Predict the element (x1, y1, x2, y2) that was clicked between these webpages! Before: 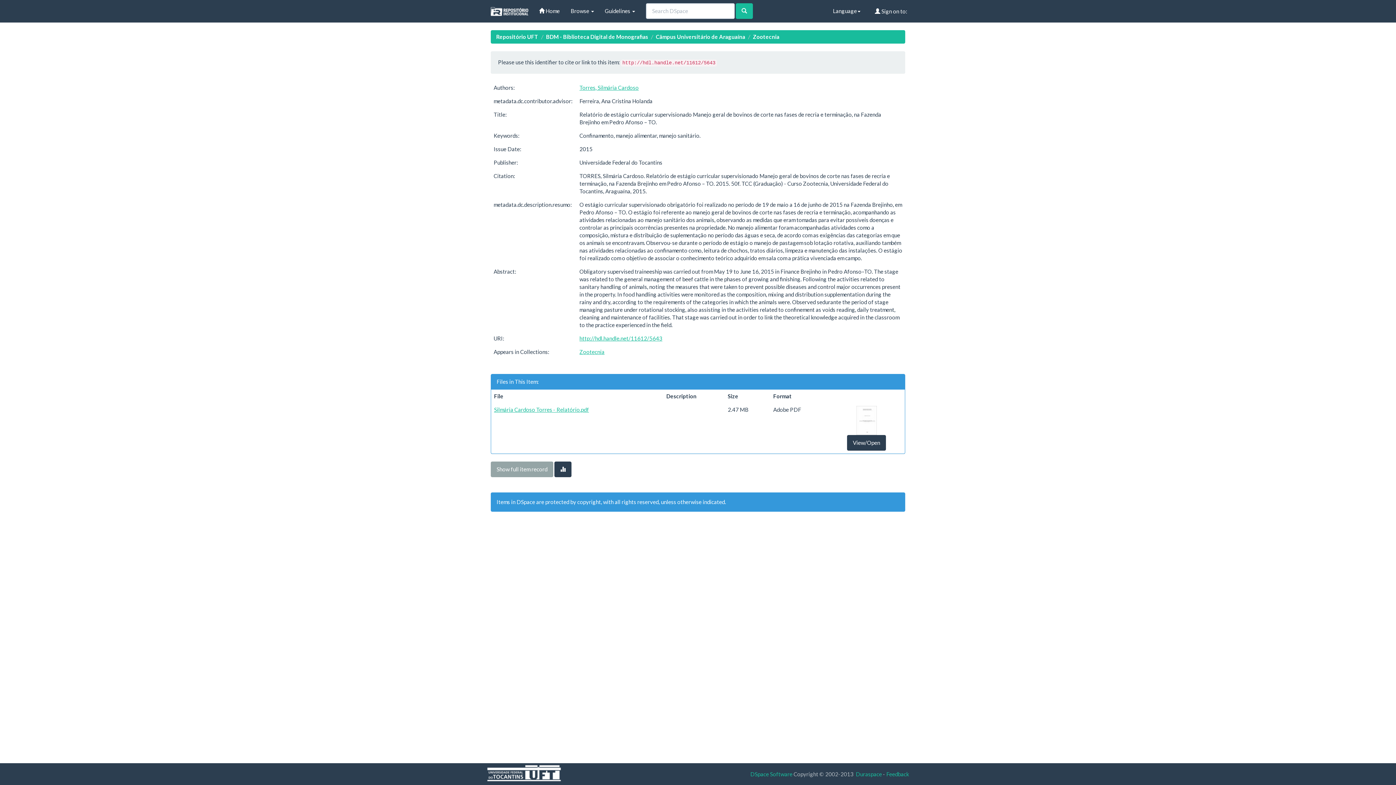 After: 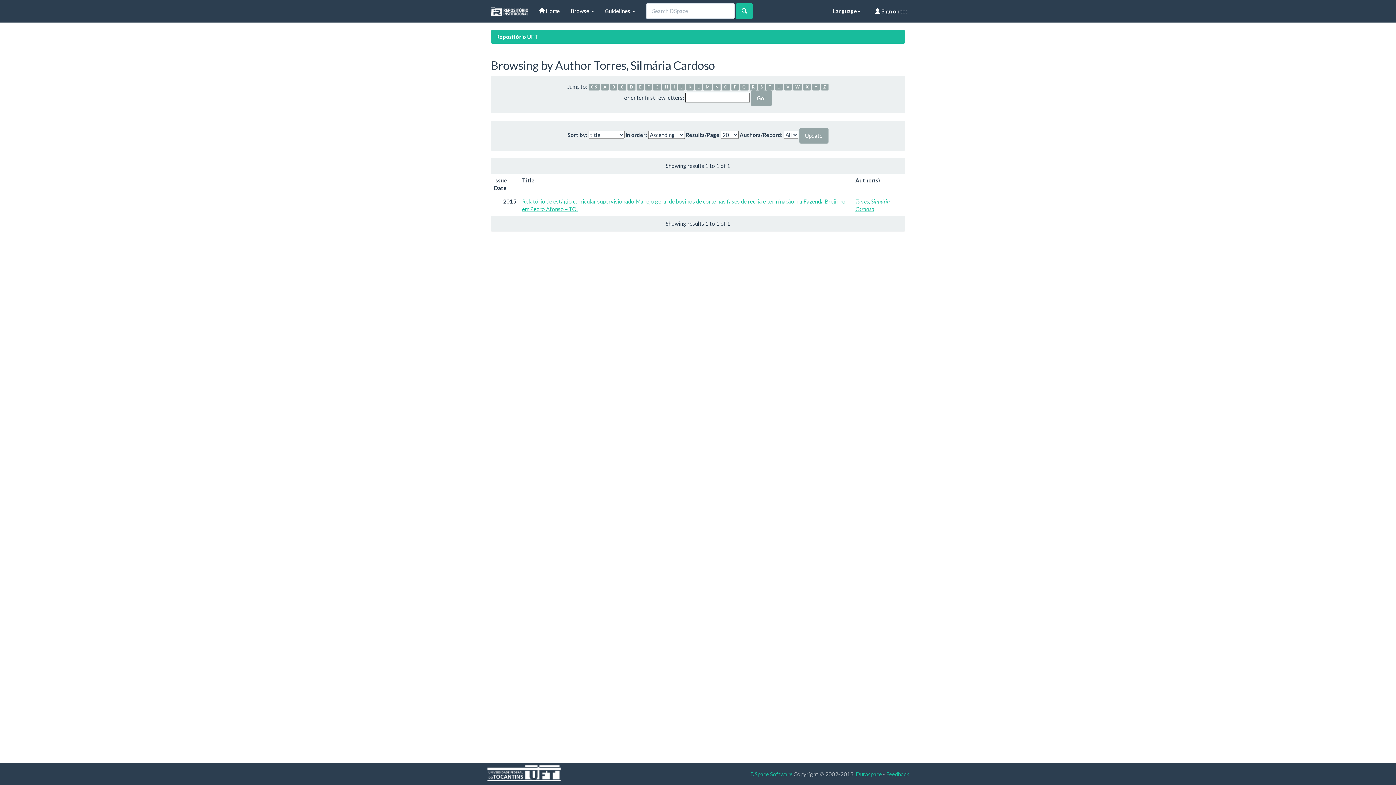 Action: bbox: (579, 84, 638, 90) label: Torres, Silmária Cardoso